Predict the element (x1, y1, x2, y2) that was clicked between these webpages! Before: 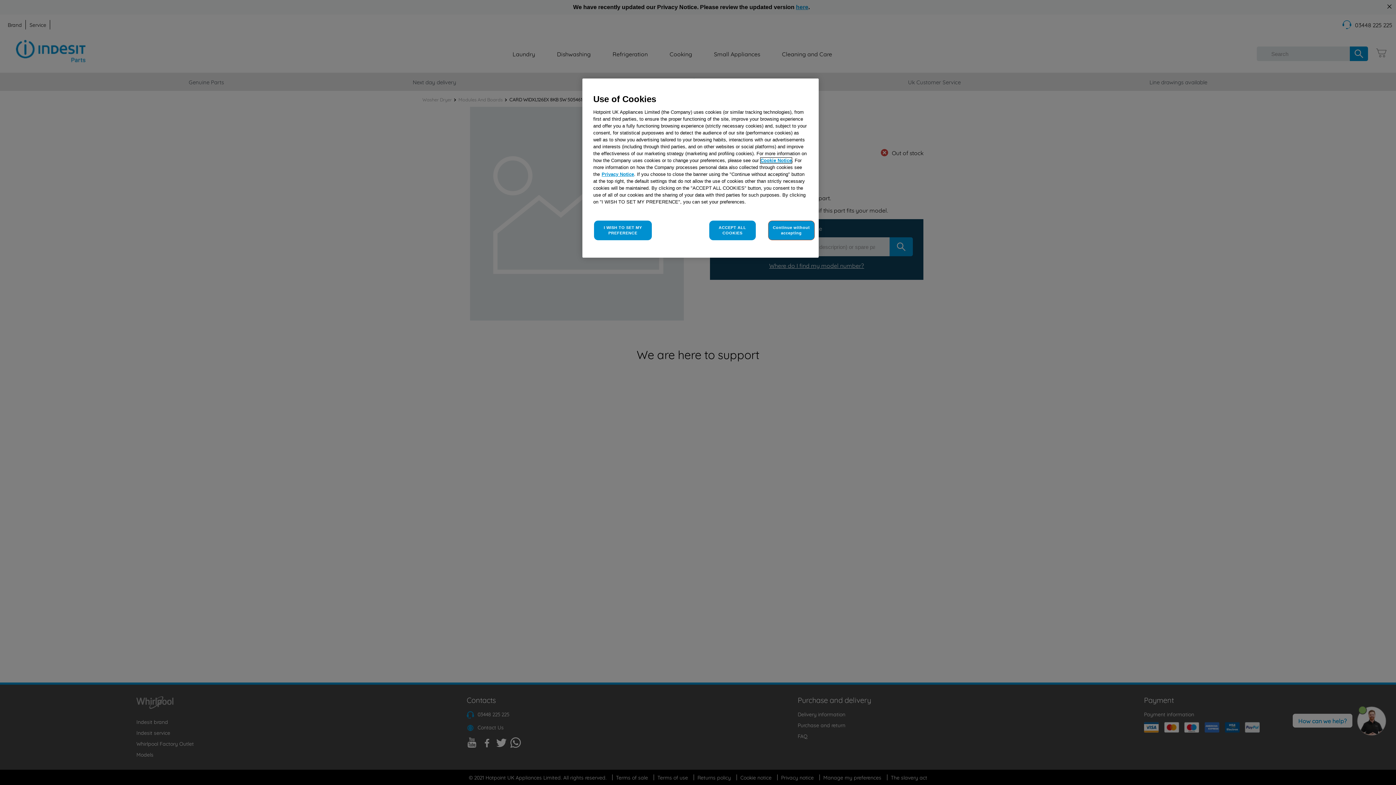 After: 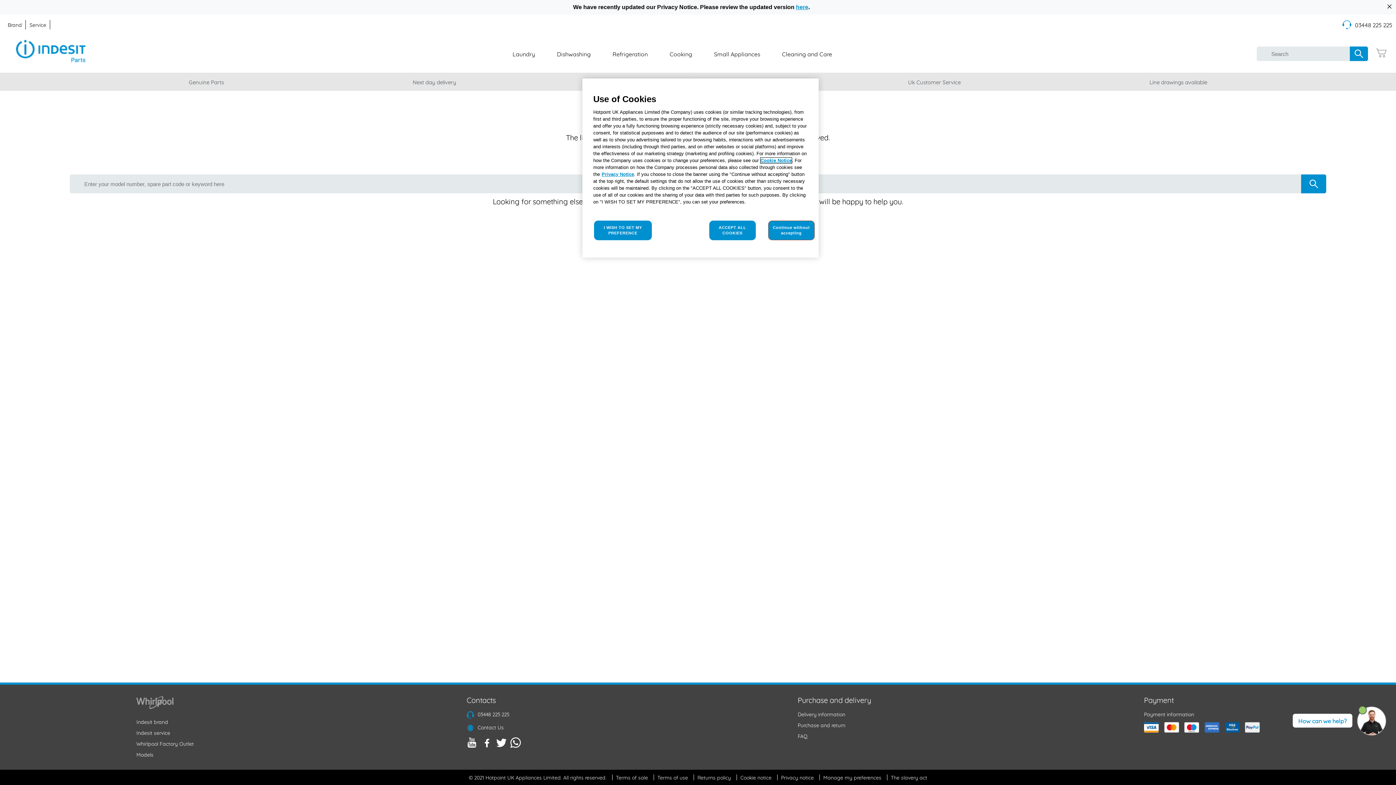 Action: label: Privacy Notice bbox: (601, 171, 634, 177)